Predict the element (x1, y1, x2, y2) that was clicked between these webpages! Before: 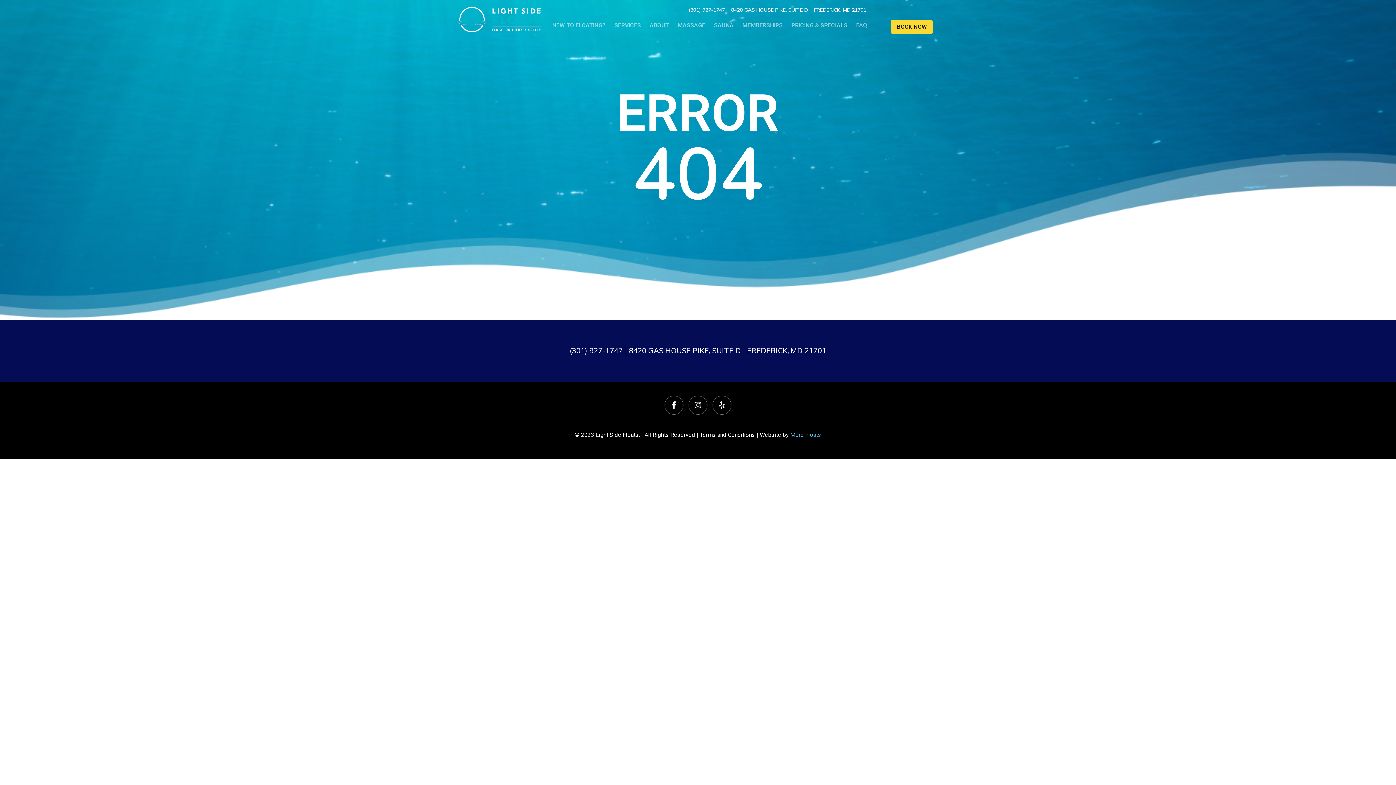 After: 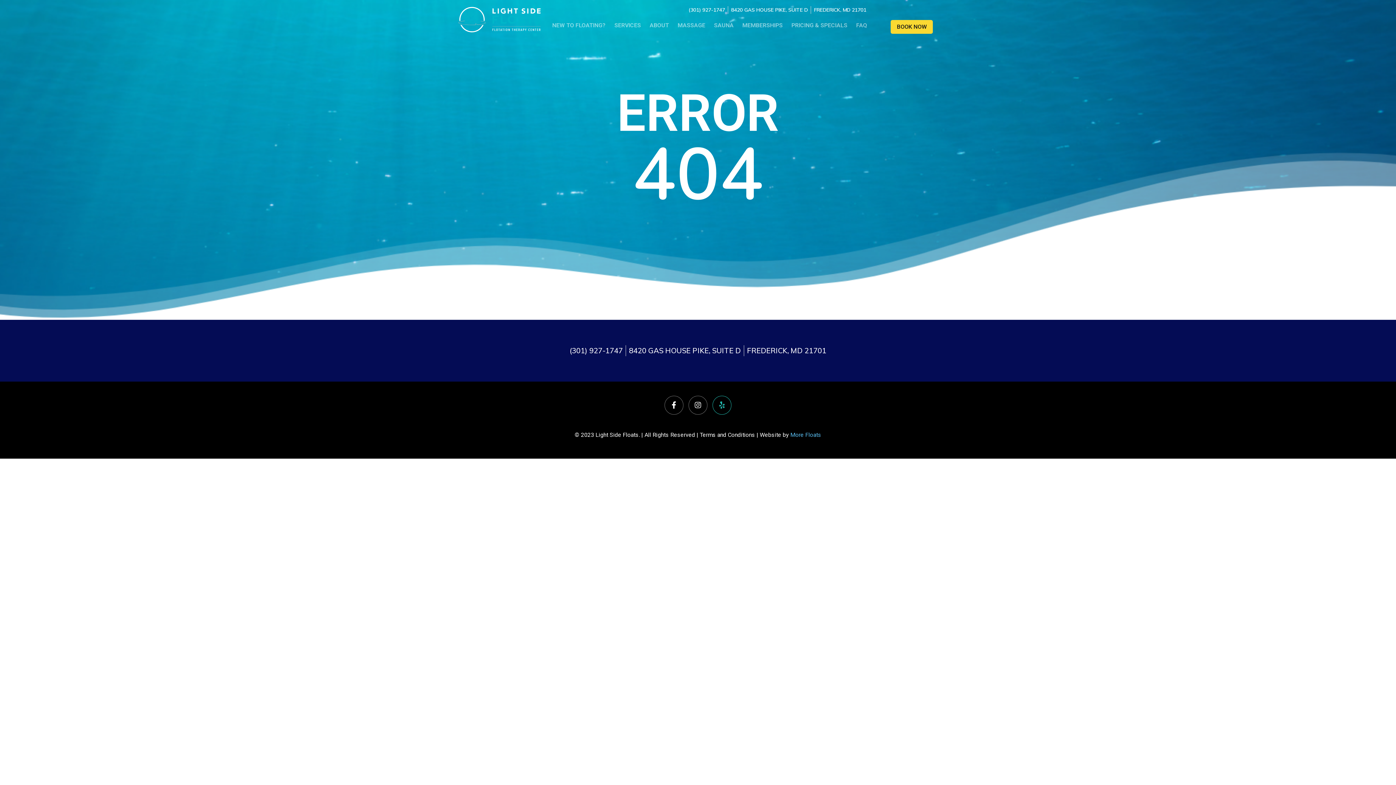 Action: label: Yelp bbox: (712, 396, 731, 414)